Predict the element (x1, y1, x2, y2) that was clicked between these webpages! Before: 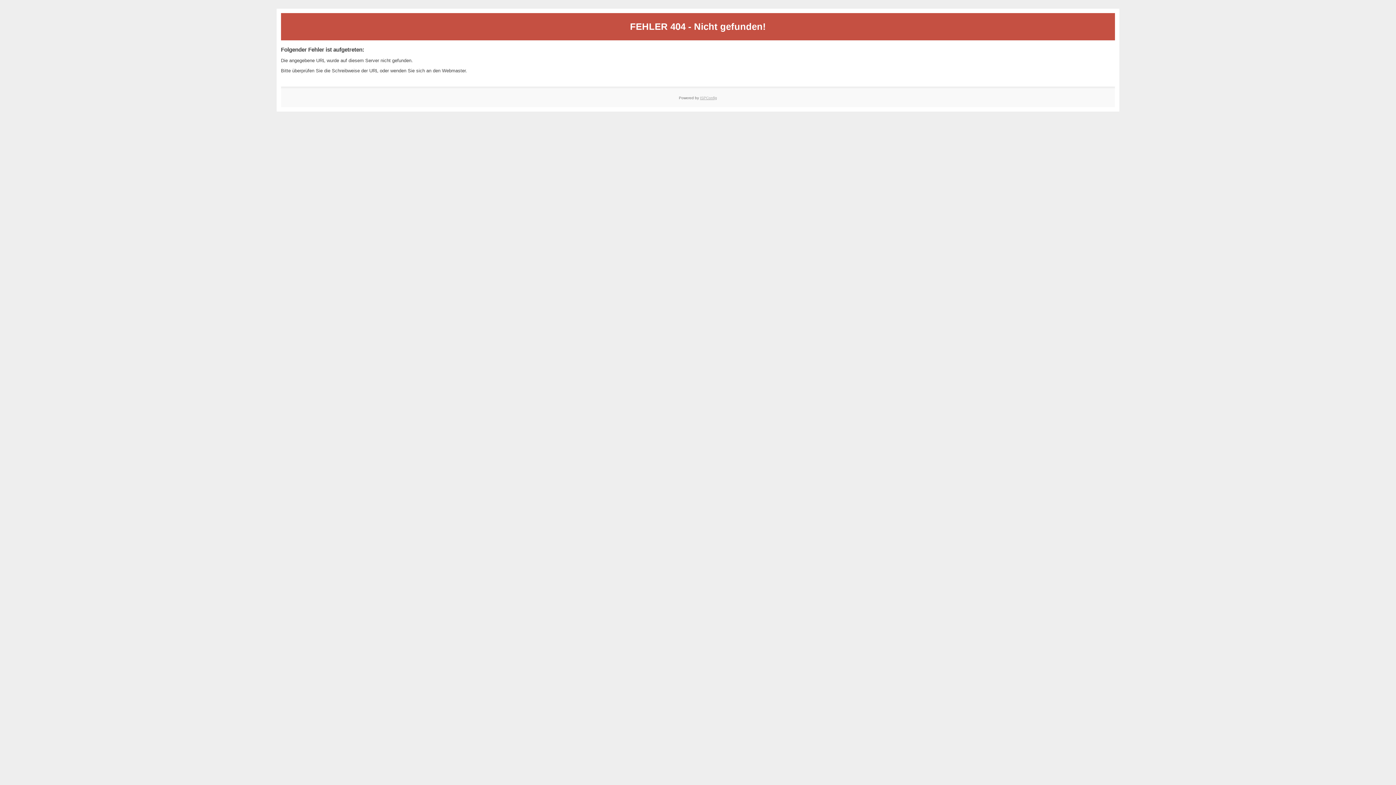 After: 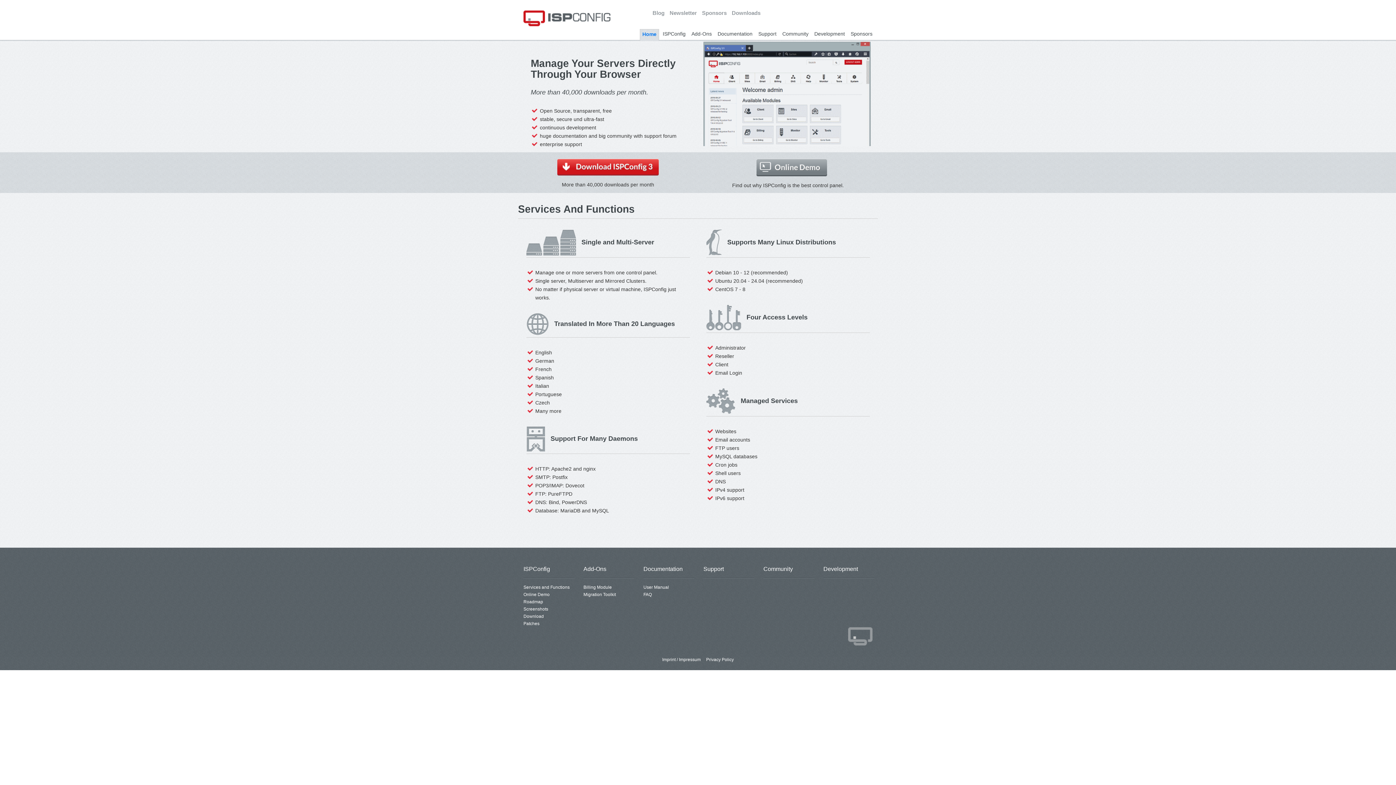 Action: bbox: (700, 95, 717, 99) label: ISPConfig